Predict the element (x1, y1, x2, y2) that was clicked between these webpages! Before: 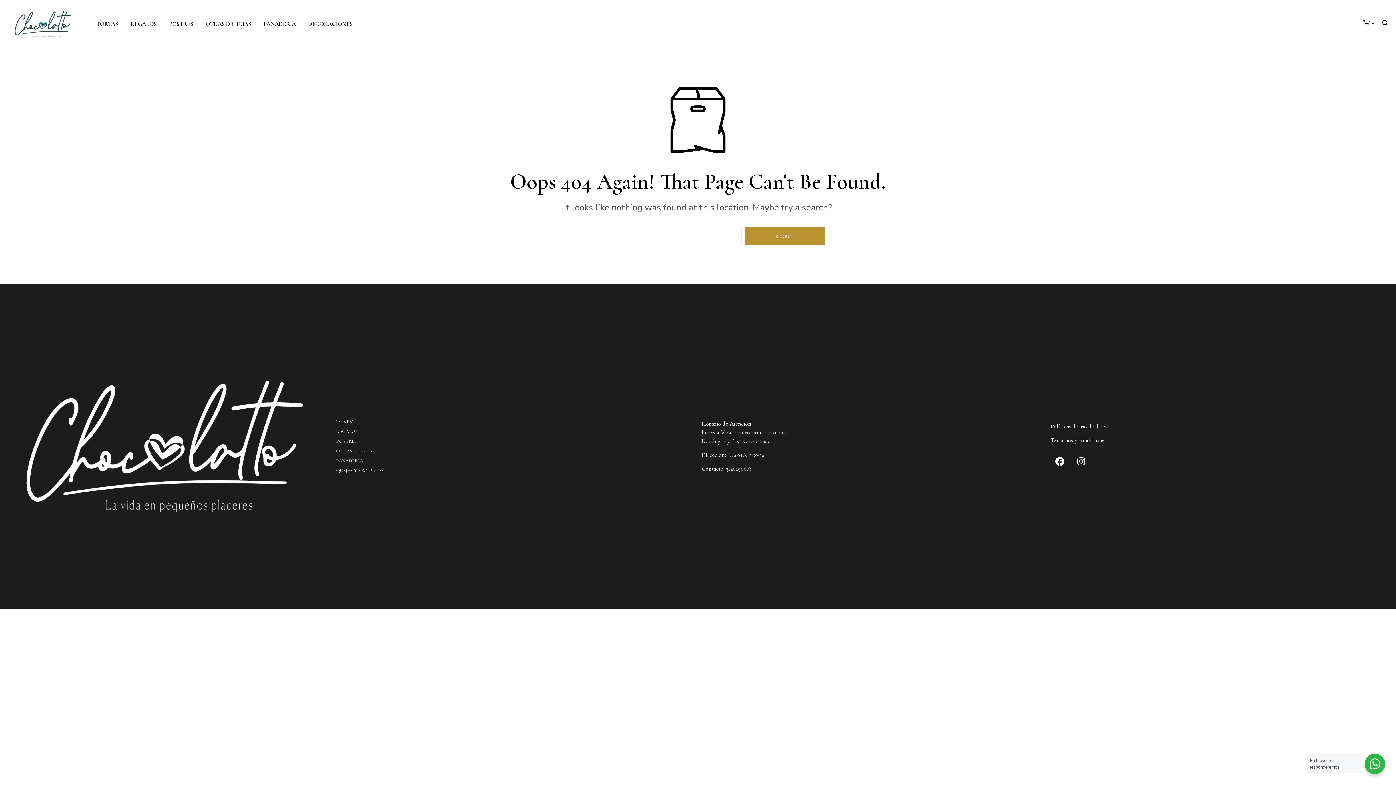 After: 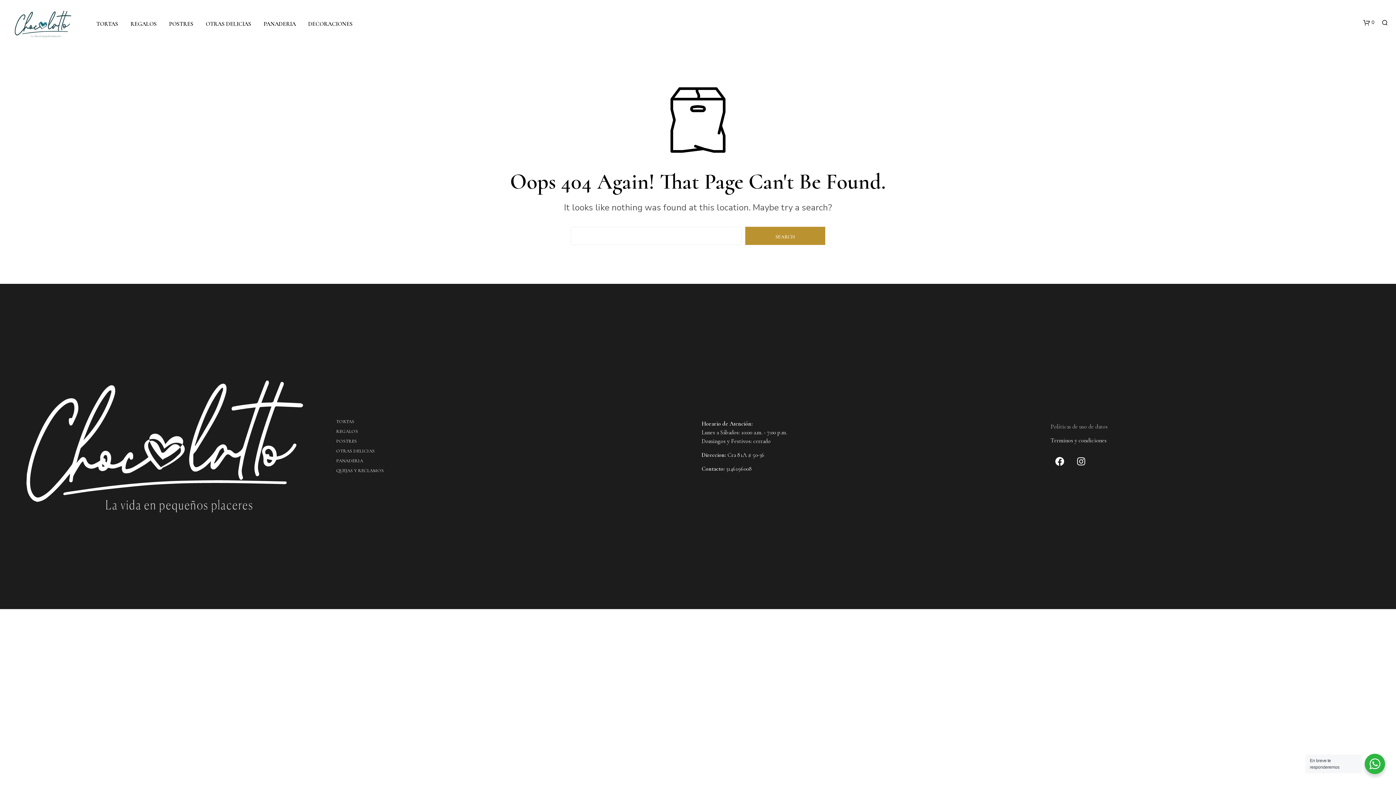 Action: bbox: (1050, 422, 1392, 431) label: Políticas de uso de datos